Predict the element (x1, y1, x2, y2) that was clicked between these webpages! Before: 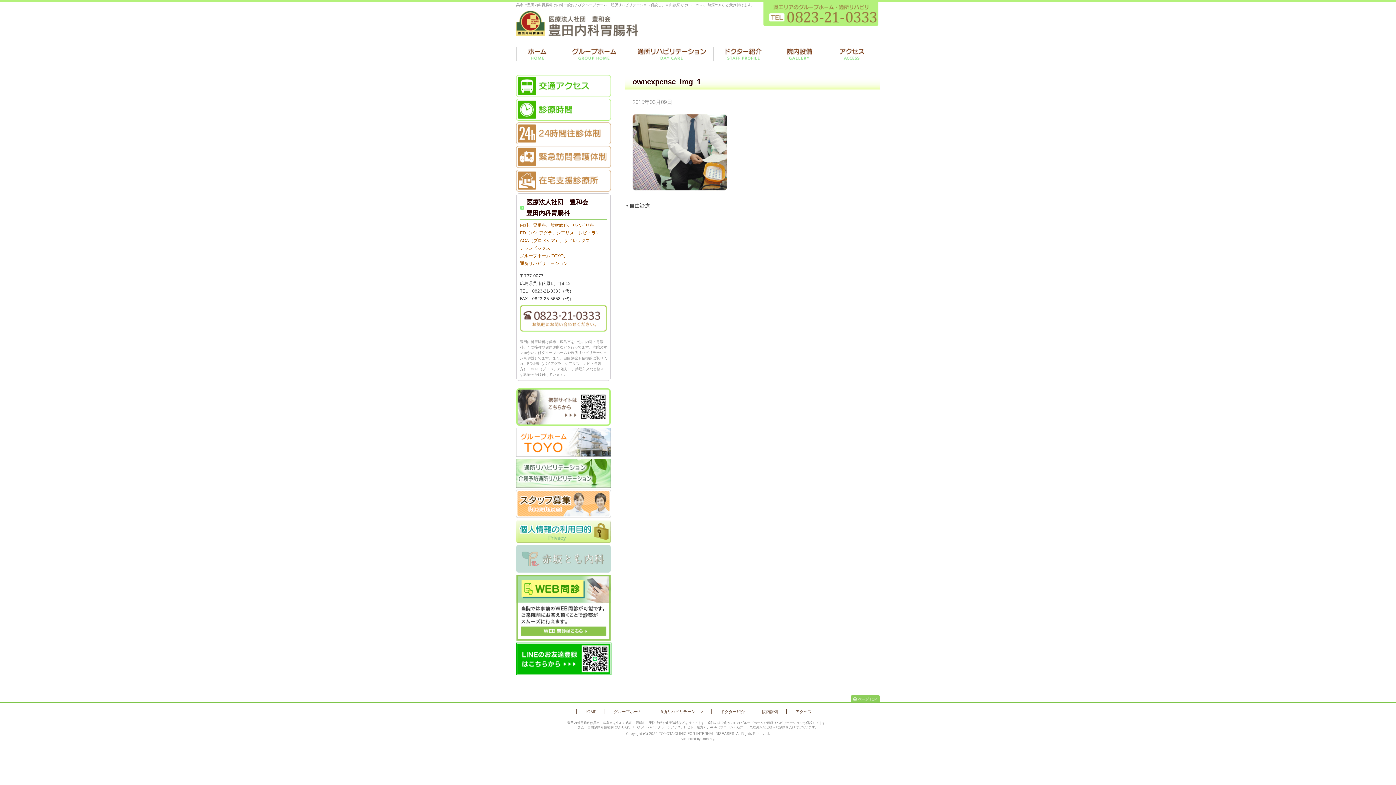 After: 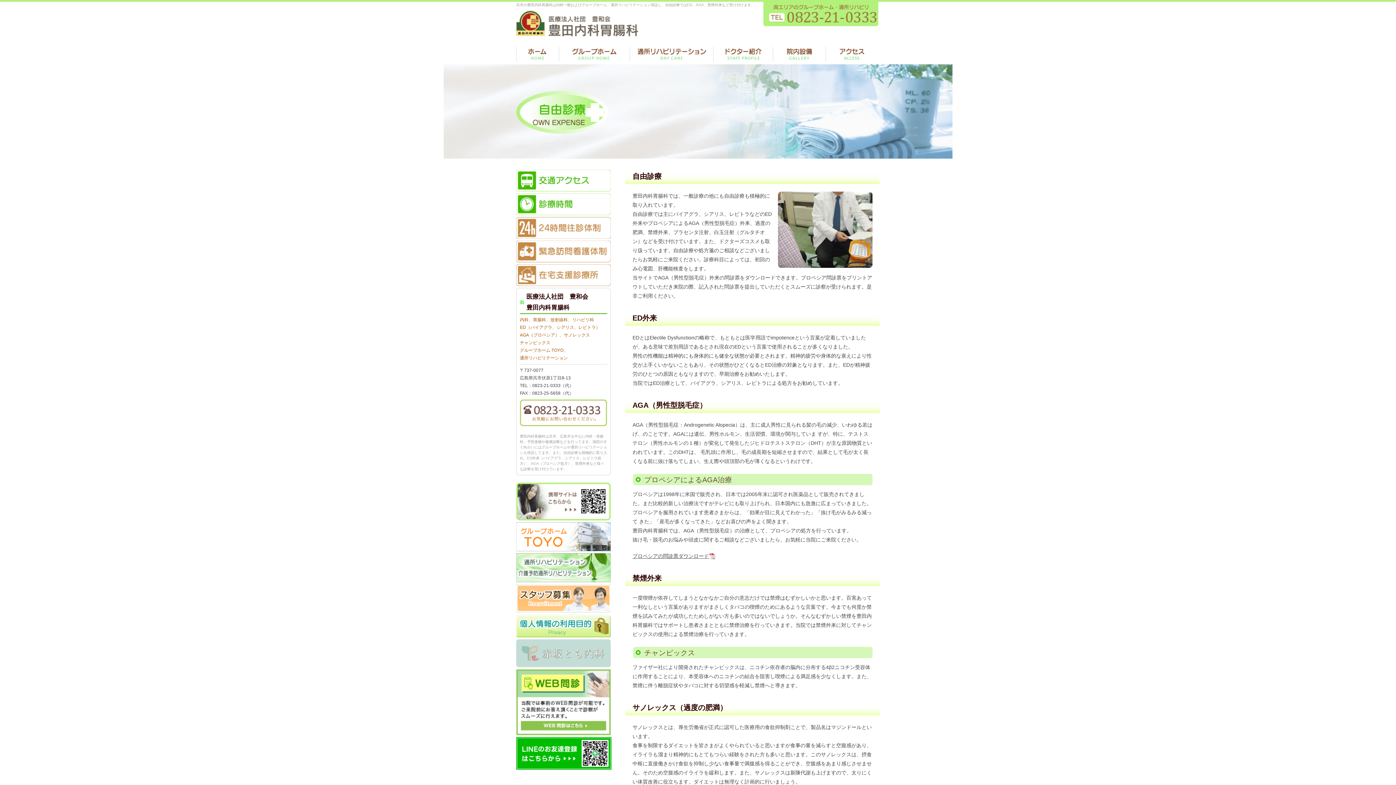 Action: label: 自由診療 bbox: (629, 202, 650, 208)